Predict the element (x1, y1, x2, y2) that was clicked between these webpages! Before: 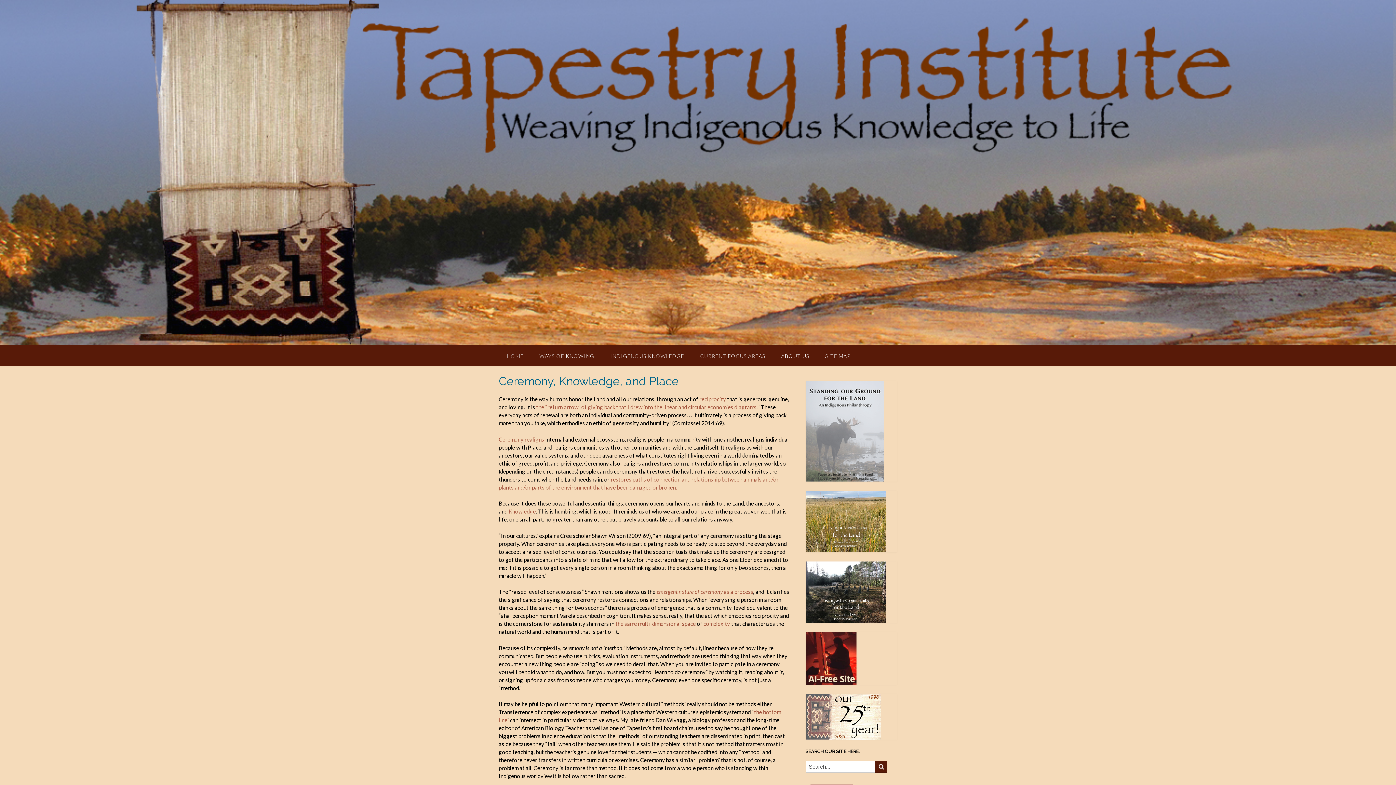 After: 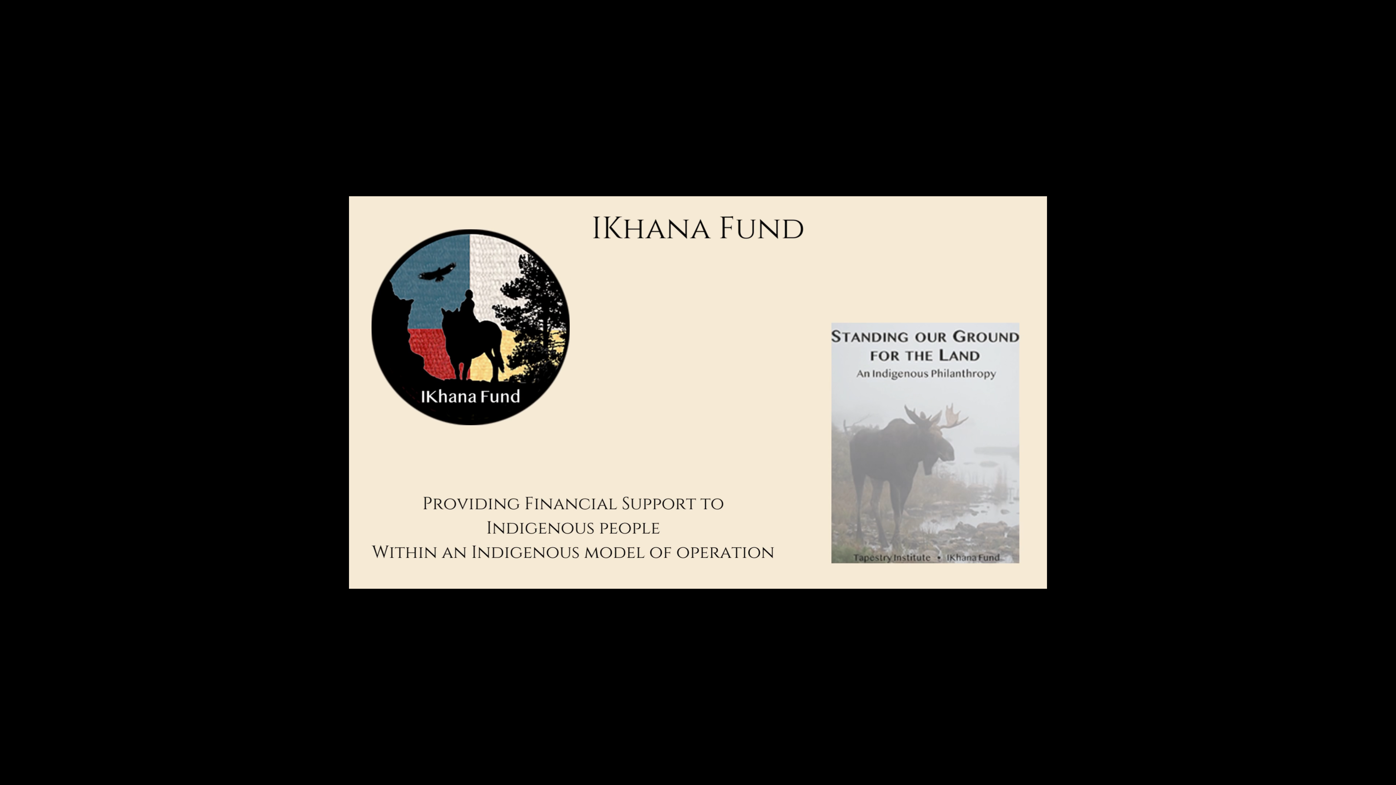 Action: bbox: (805, 694, 881, 740)